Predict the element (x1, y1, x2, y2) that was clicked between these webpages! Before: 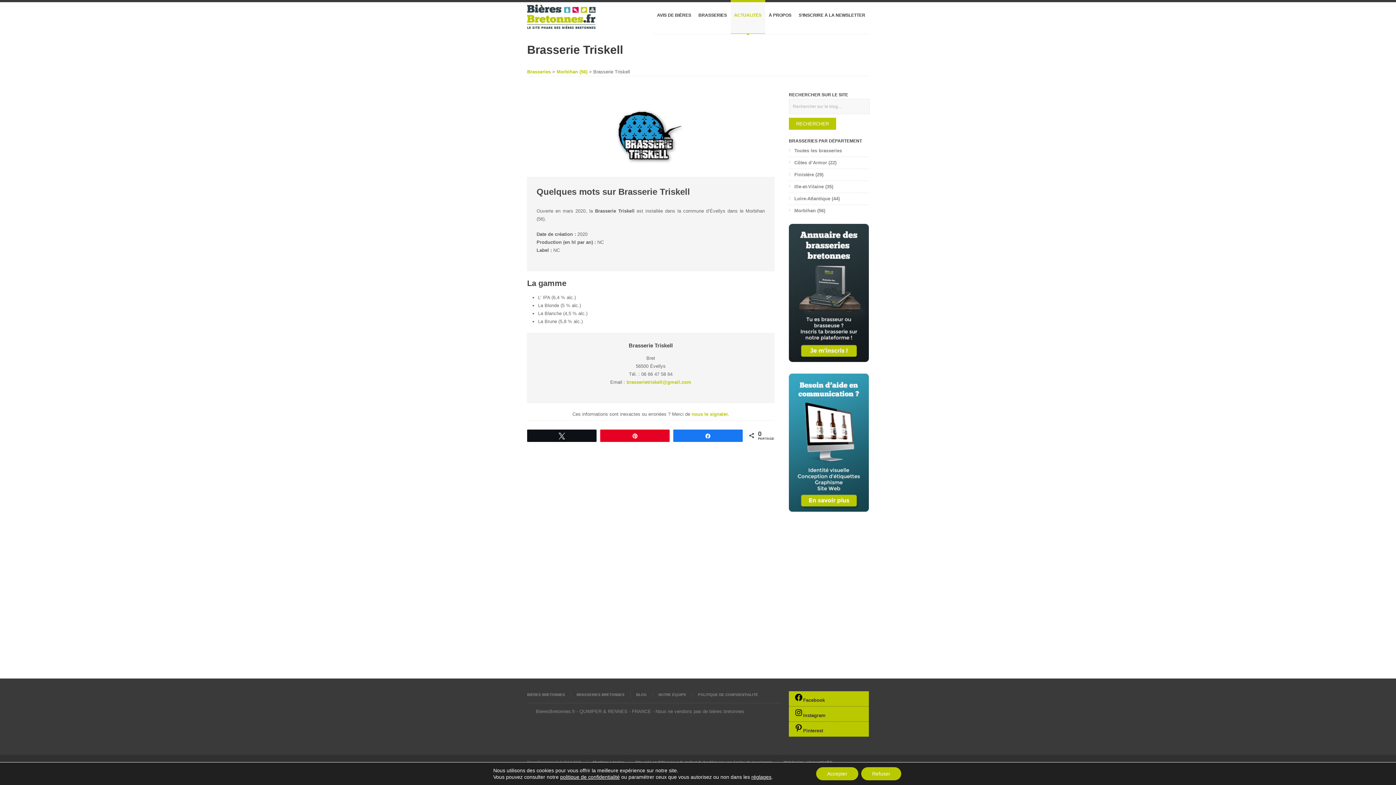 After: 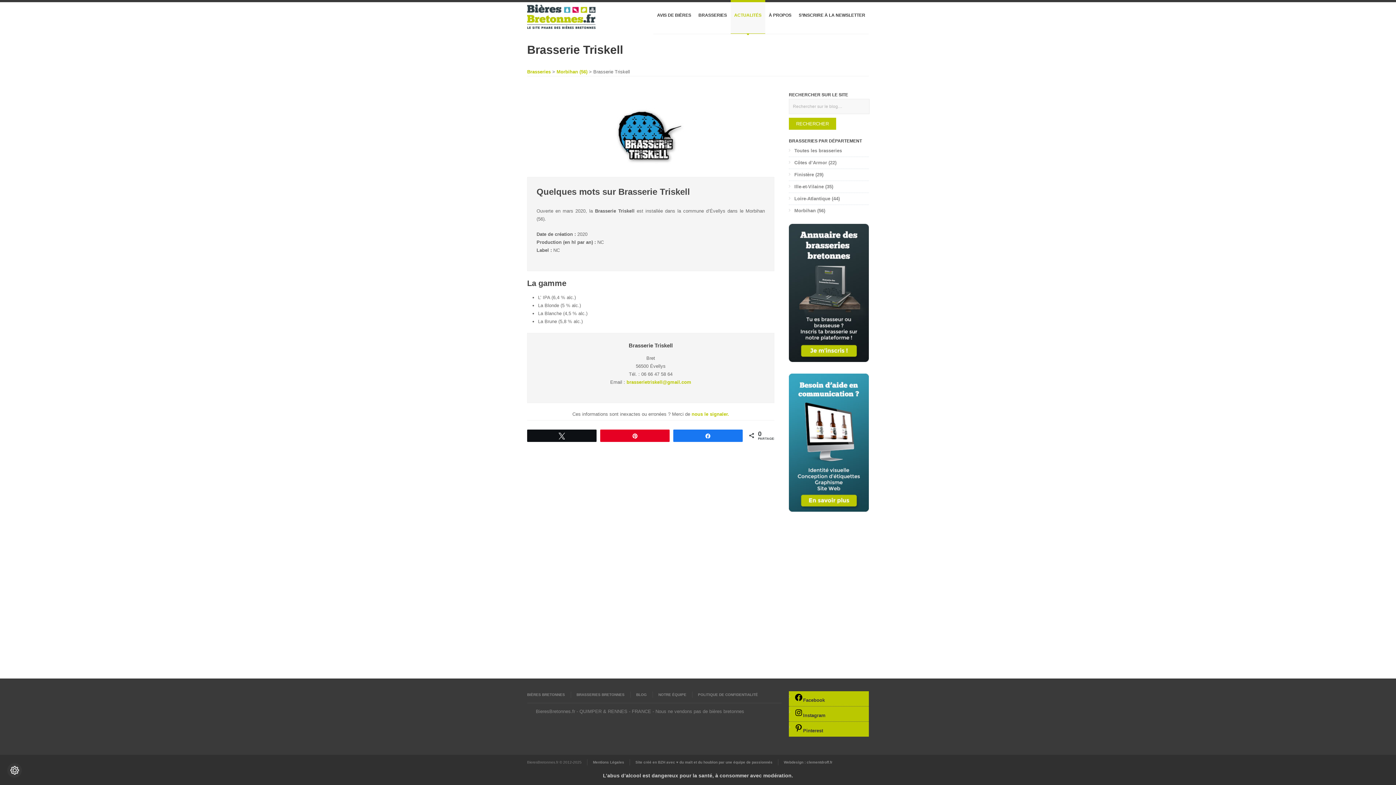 Action: label: Refuser bbox: (861, 767, 901, 780)